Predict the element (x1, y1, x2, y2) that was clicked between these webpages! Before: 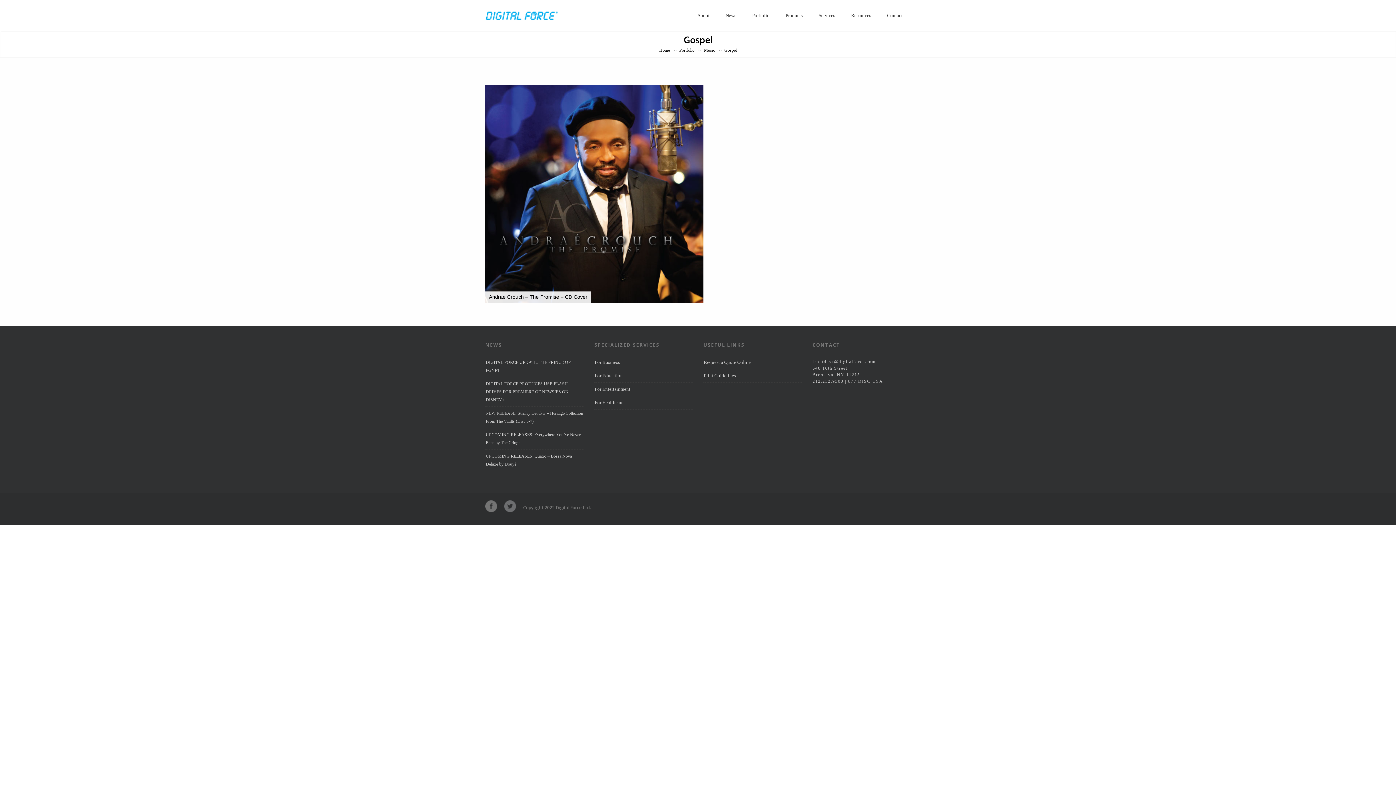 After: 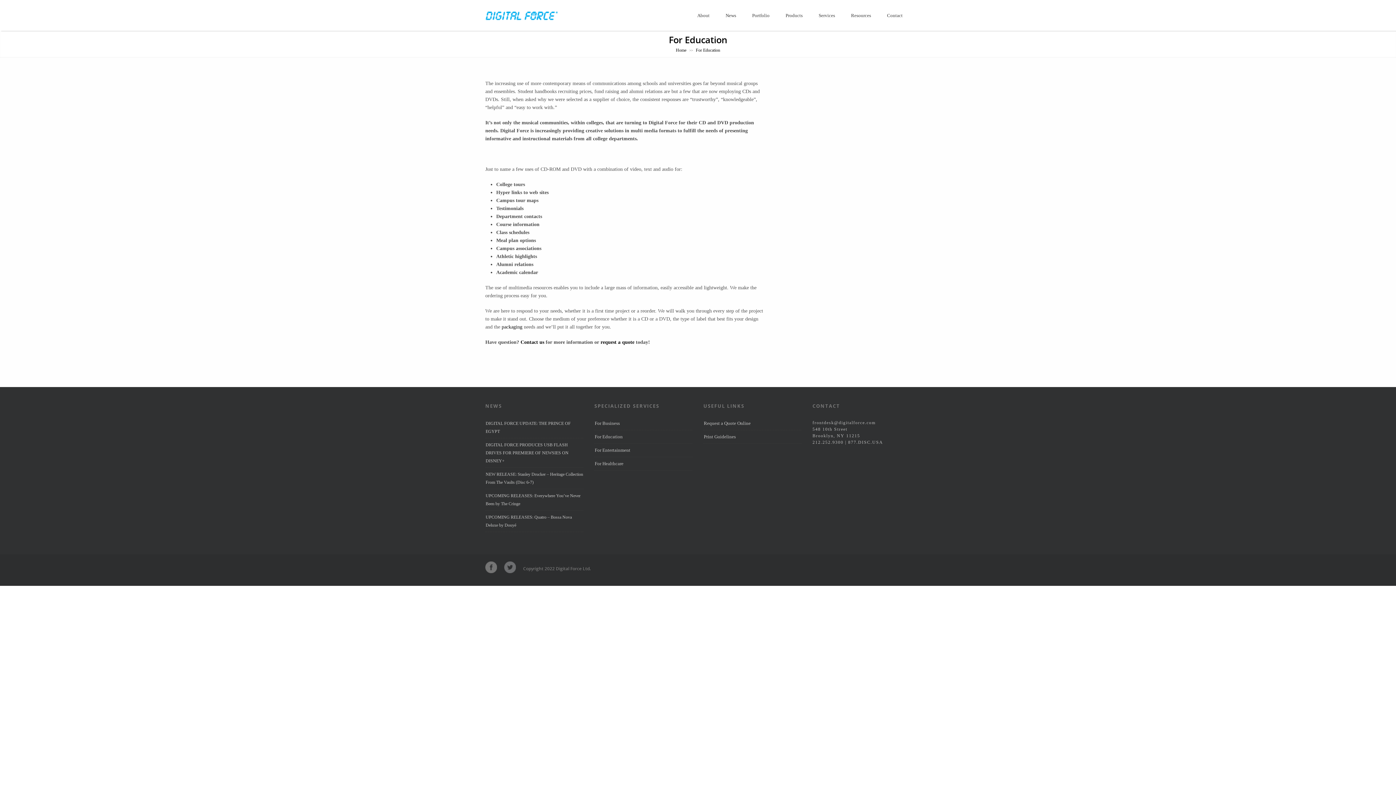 Action: label: For Education bbox: (594, 373, 622, 378)